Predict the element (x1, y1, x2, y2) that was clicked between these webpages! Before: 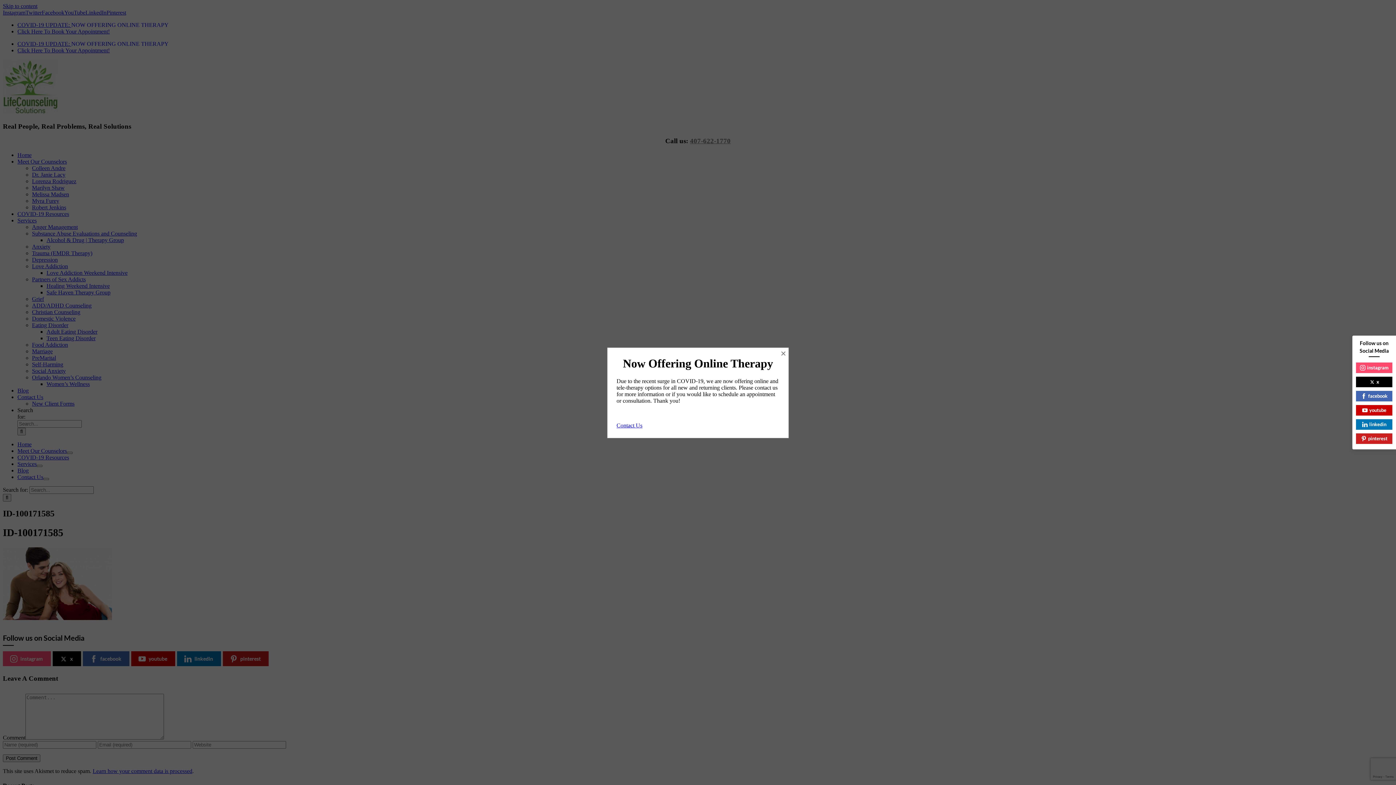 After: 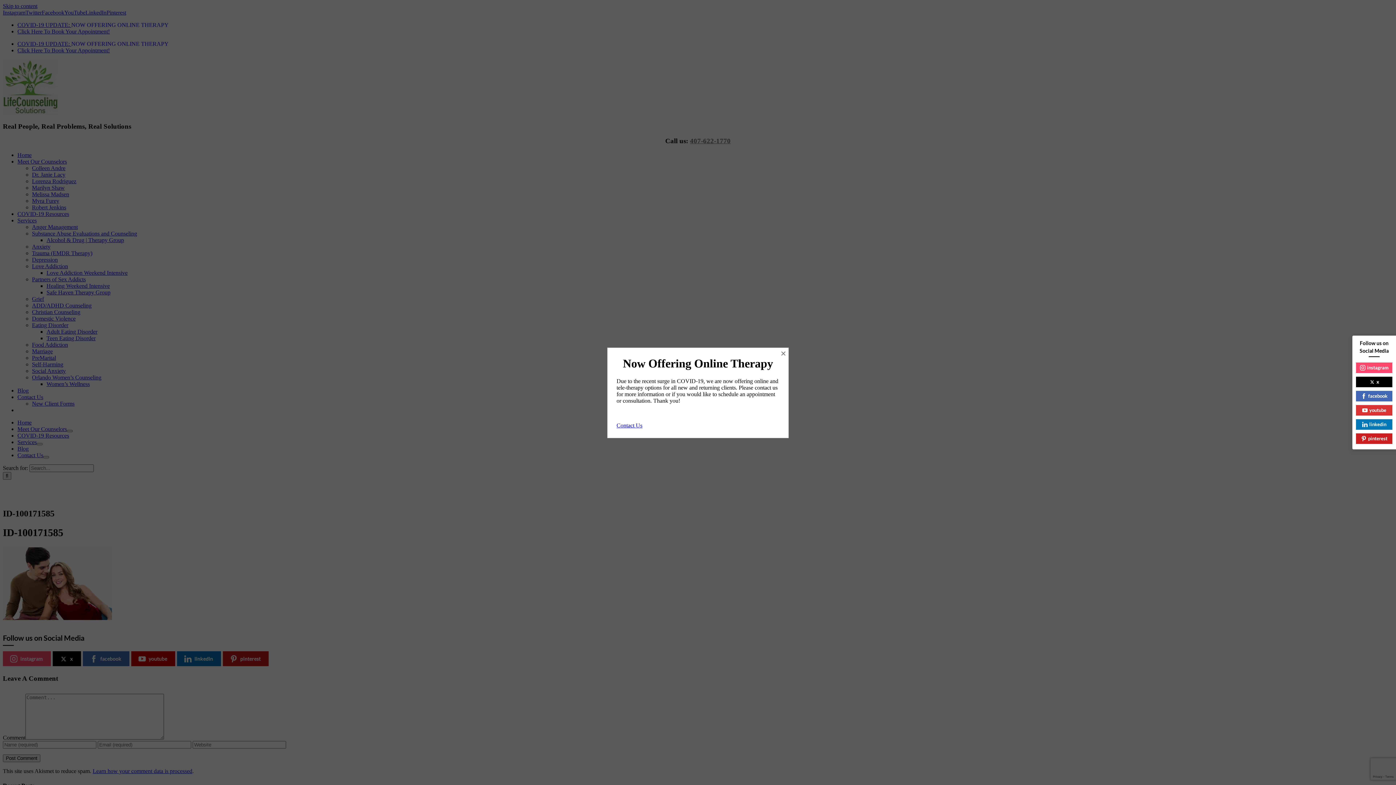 Action: bbox: (1356, 405, 1392, 415) label: youtube